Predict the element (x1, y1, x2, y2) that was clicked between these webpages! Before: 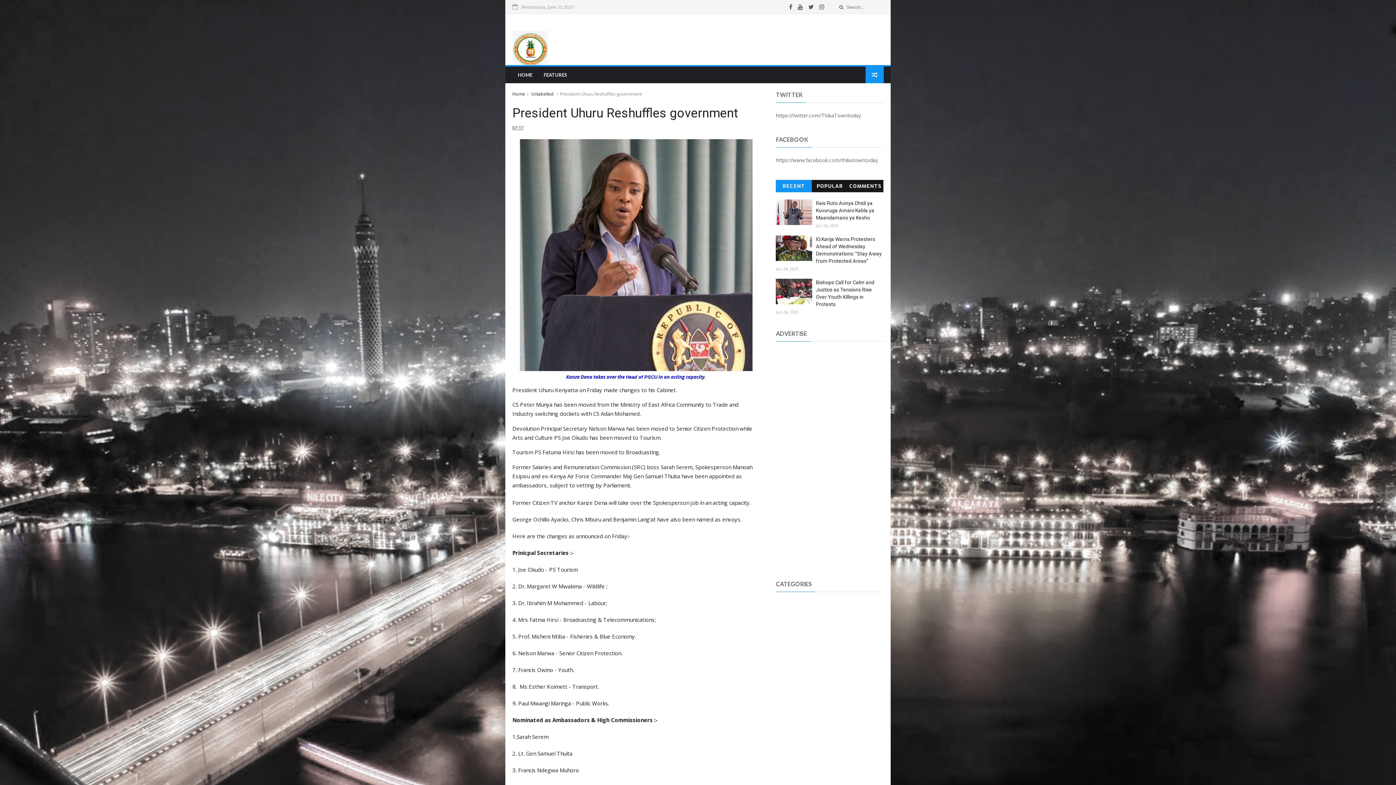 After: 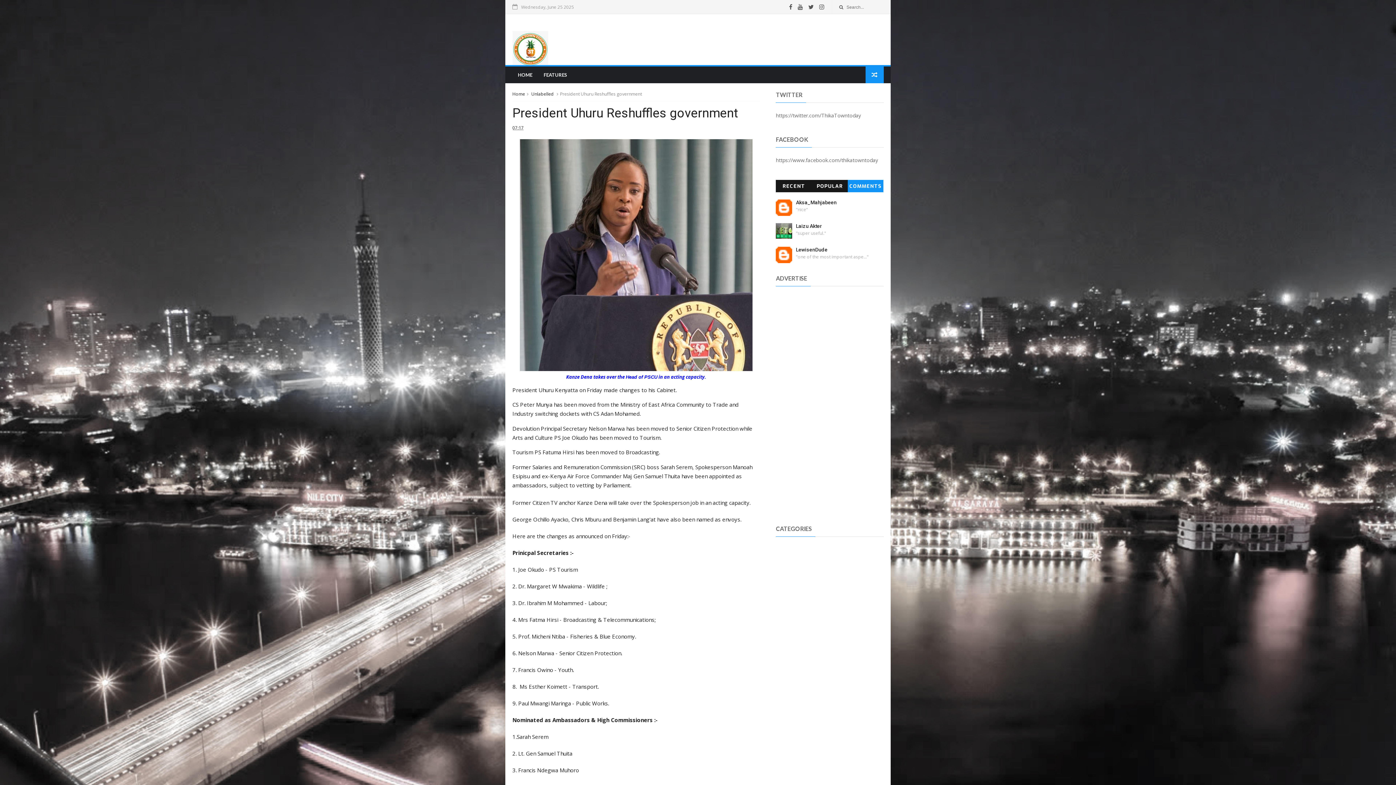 Action: label: COMMENTS bbox: (847, 180, 883, 192)